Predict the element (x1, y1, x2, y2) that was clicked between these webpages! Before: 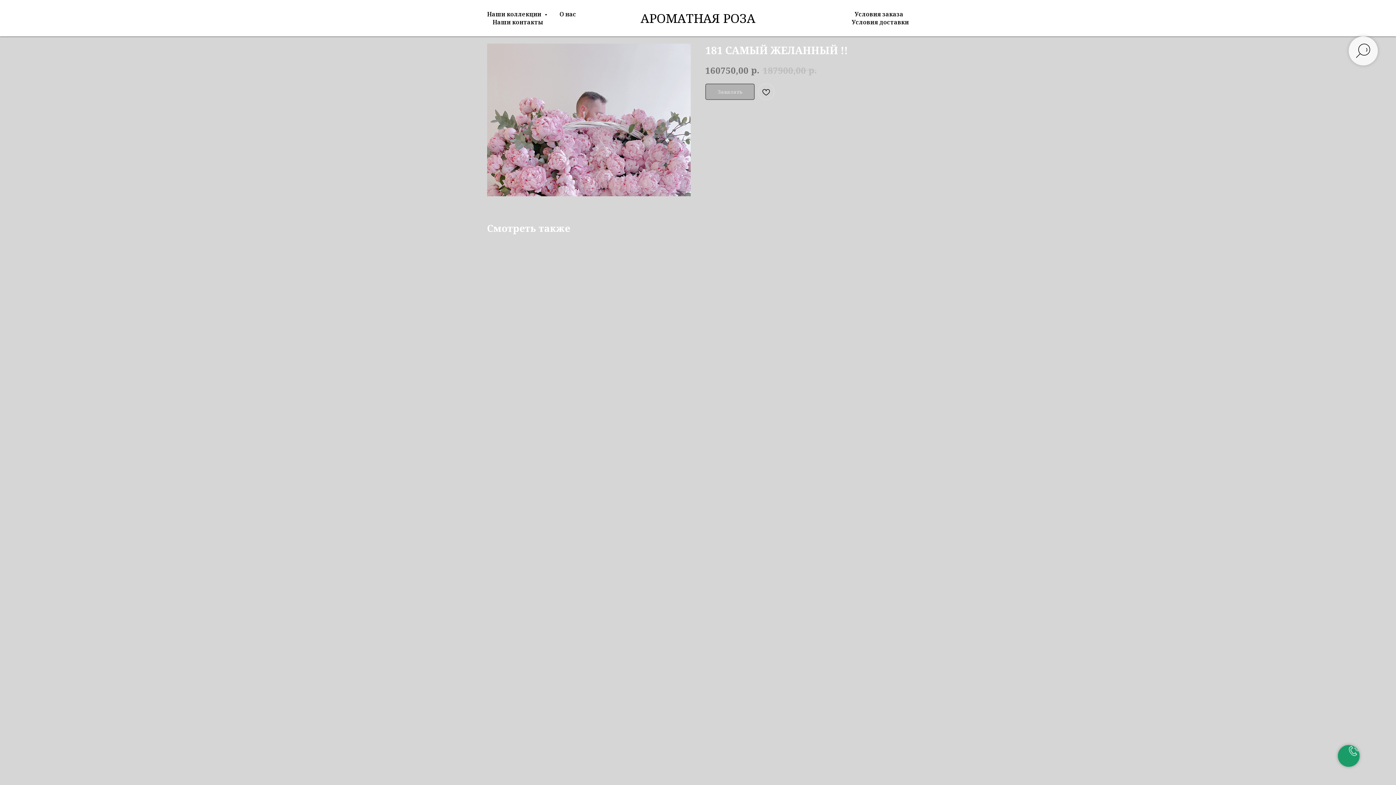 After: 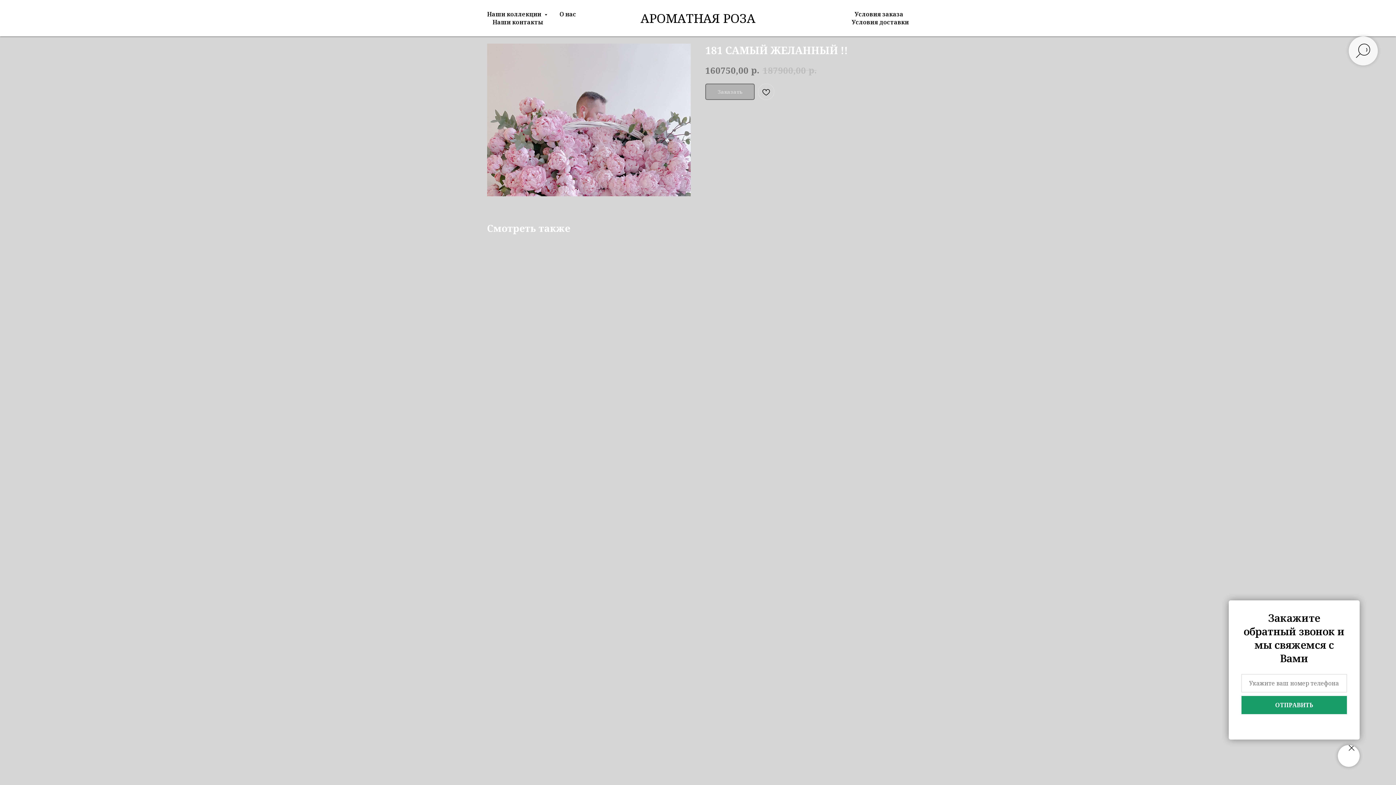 Action: bbox: (1338, 745, 1360, 767)